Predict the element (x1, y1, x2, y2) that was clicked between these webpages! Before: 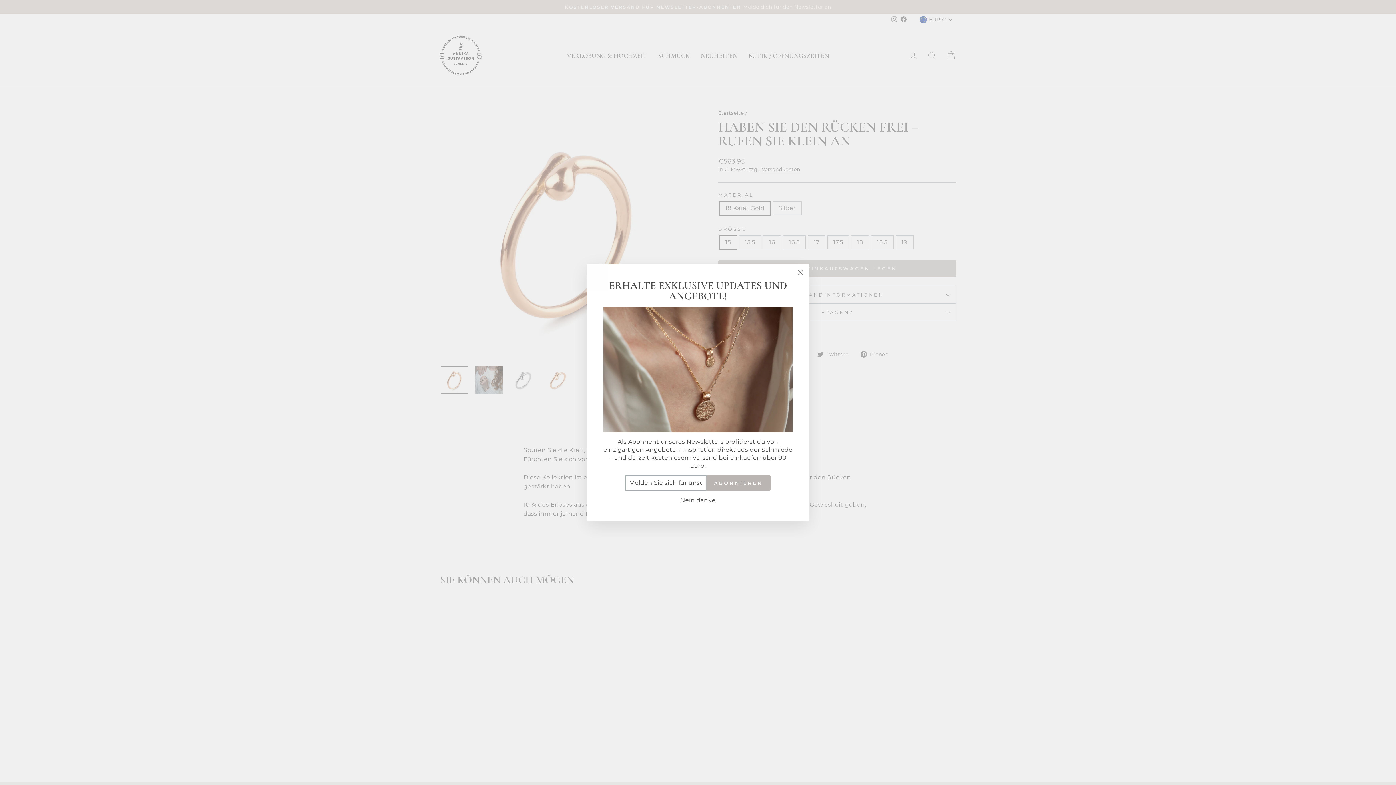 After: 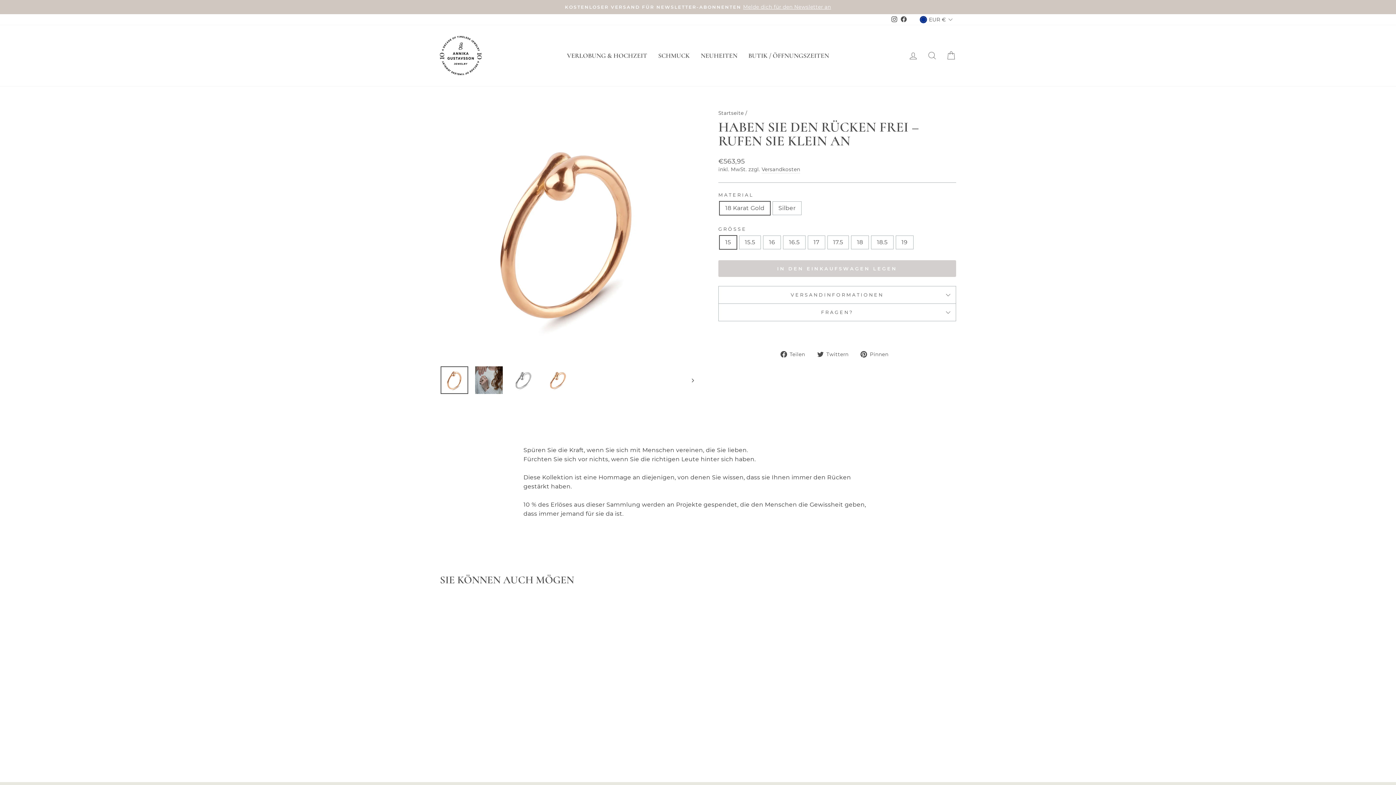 Action: bbox: (791, 263, 809, 281) label: "Schließen (Esc)"